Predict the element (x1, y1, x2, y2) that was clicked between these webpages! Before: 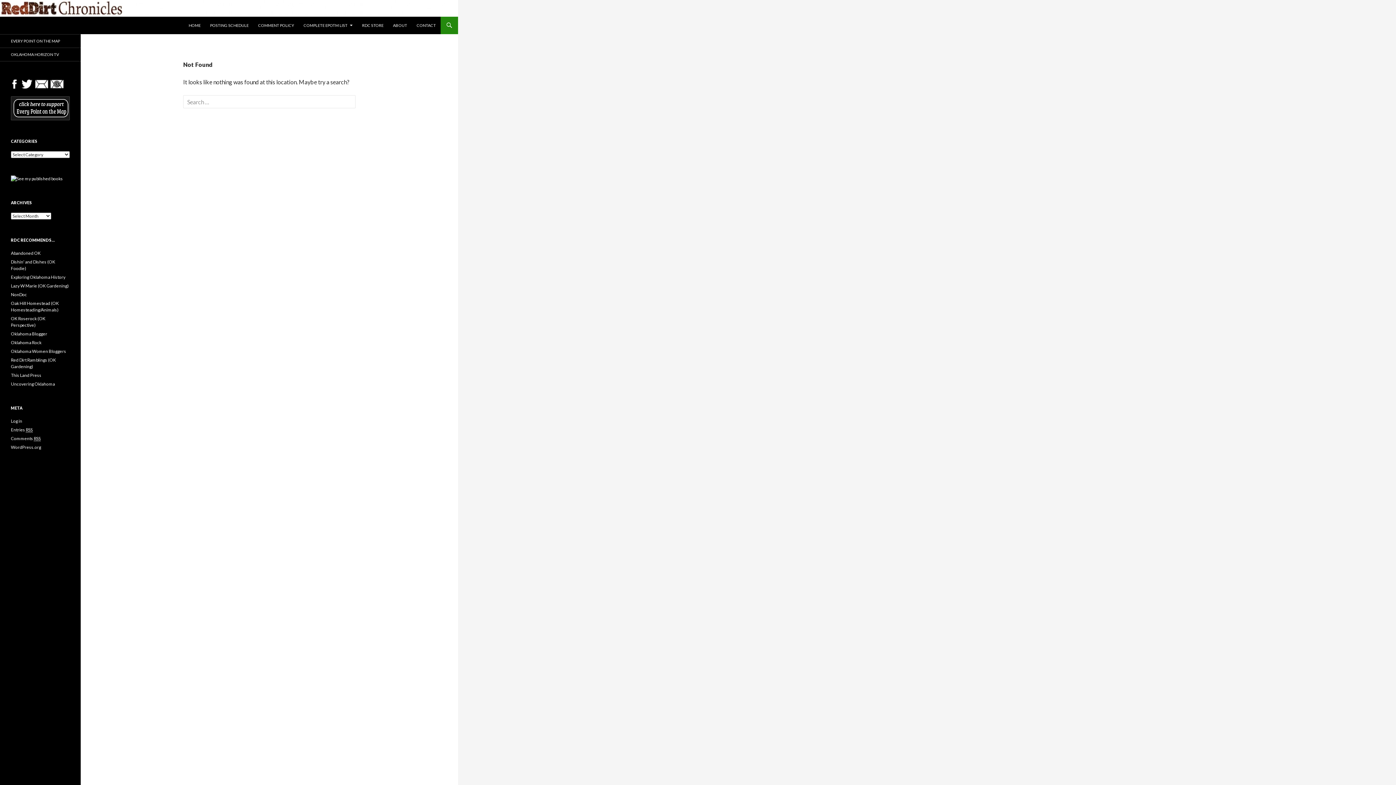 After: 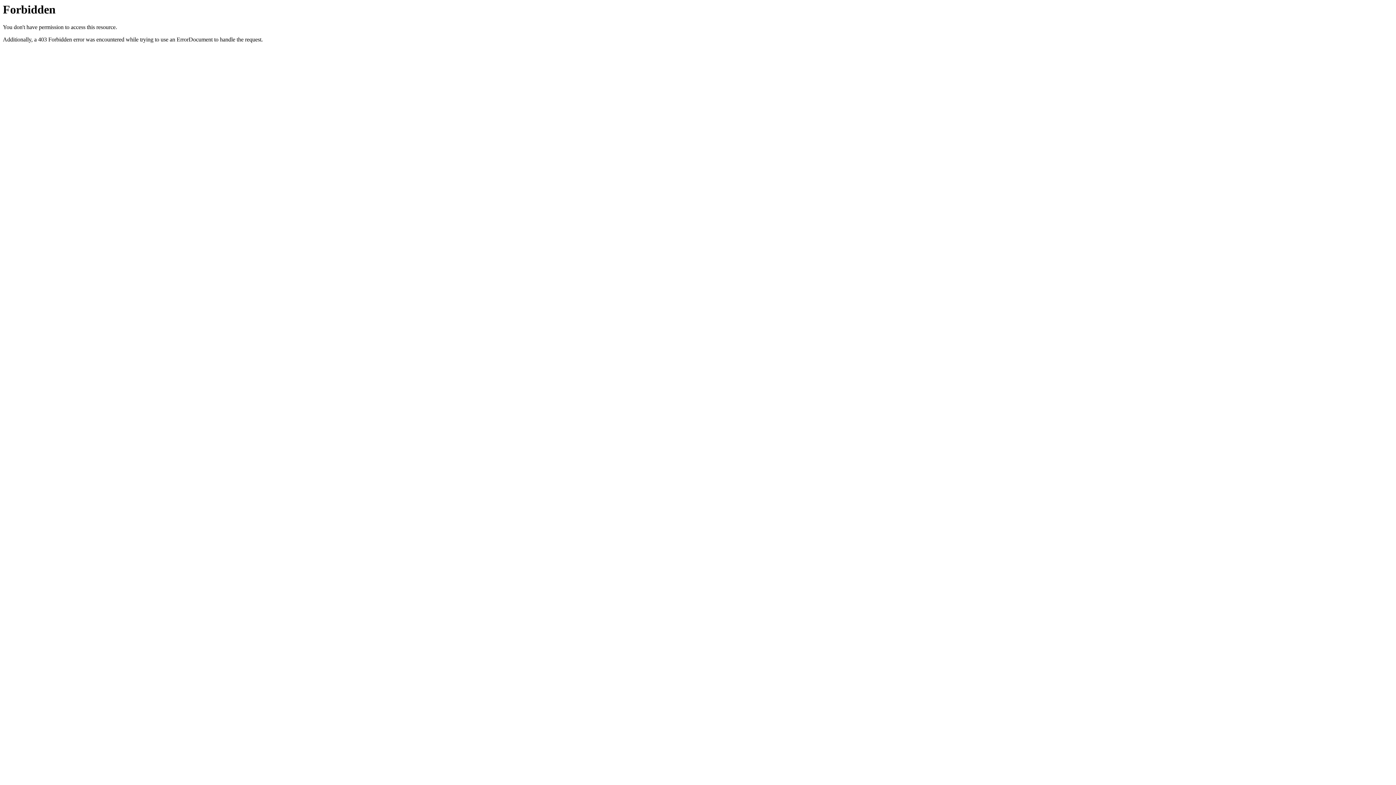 Action: bbox: (10, 283, 68, 288) label: Lazy W Marie (OK Gardening)